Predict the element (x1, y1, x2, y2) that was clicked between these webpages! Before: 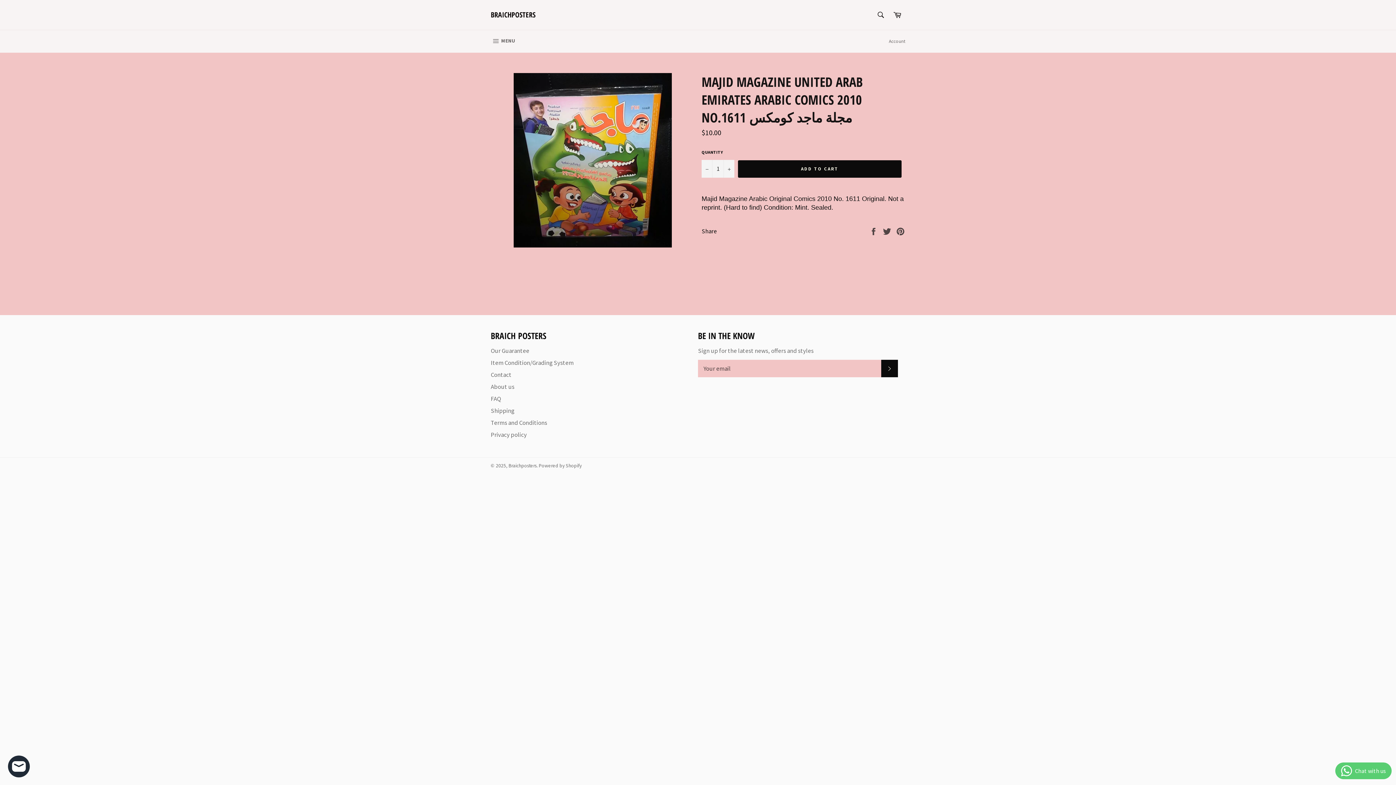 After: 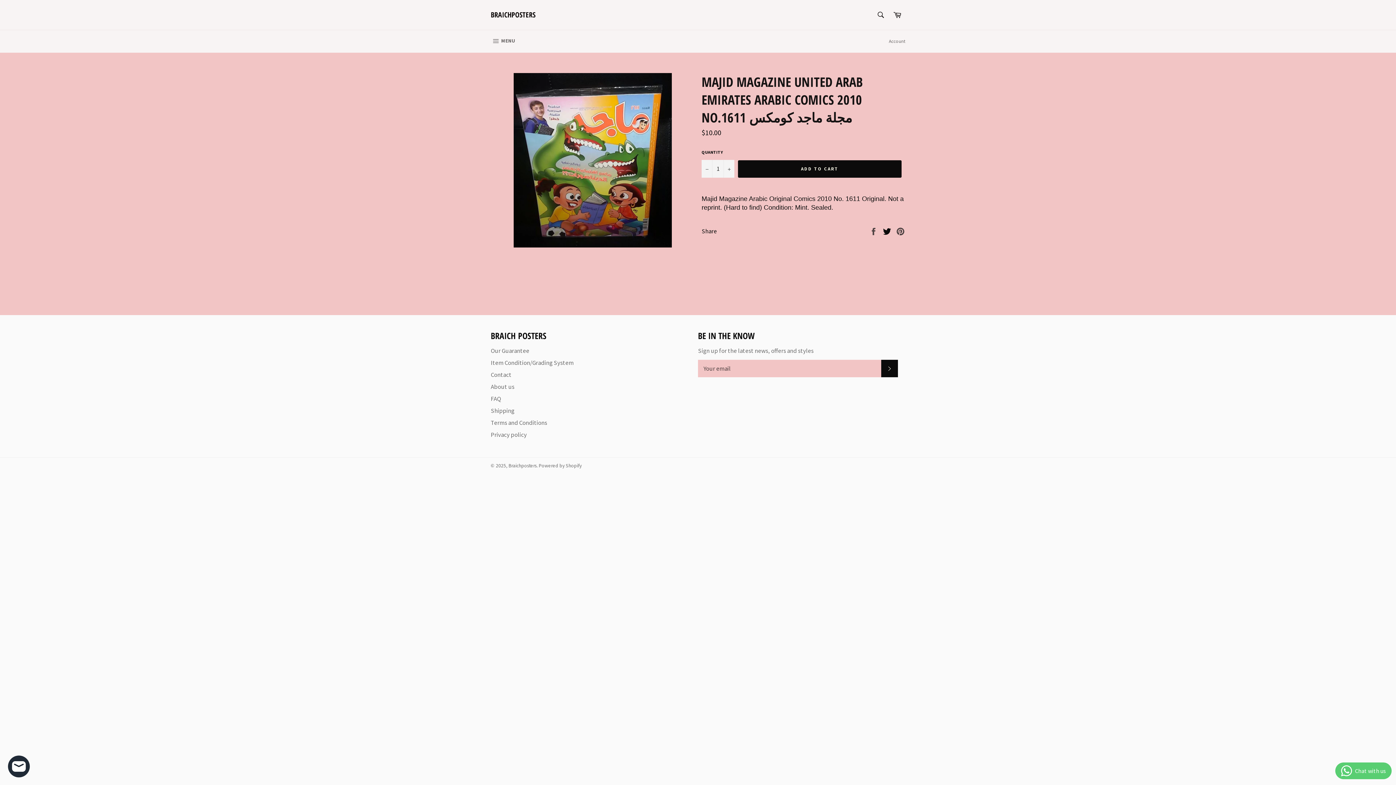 Action: label:  
Tweet on Twitter bbox: (882, 226, 892, 234)